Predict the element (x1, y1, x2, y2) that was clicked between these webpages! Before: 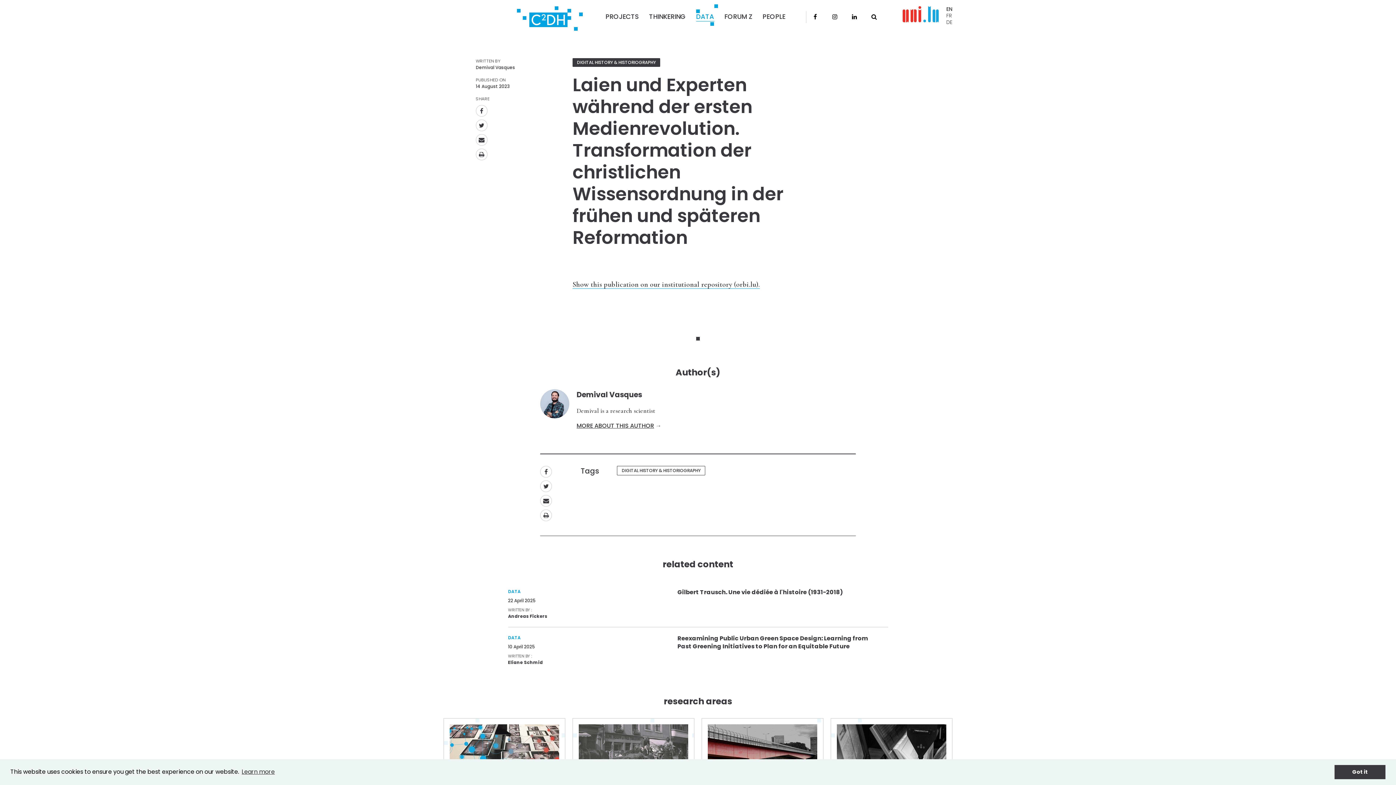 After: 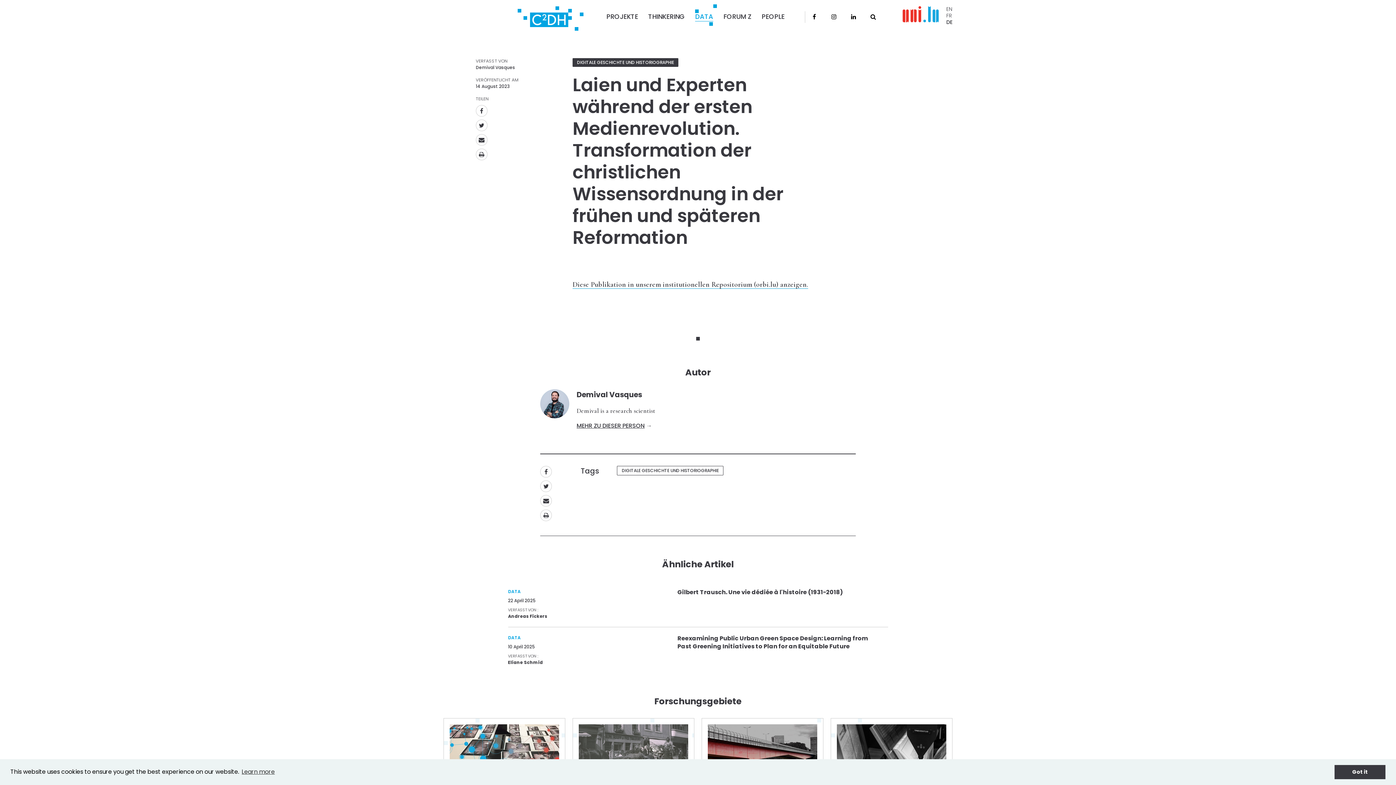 Action: label: DE bbox: (946, 18, 952, 25)